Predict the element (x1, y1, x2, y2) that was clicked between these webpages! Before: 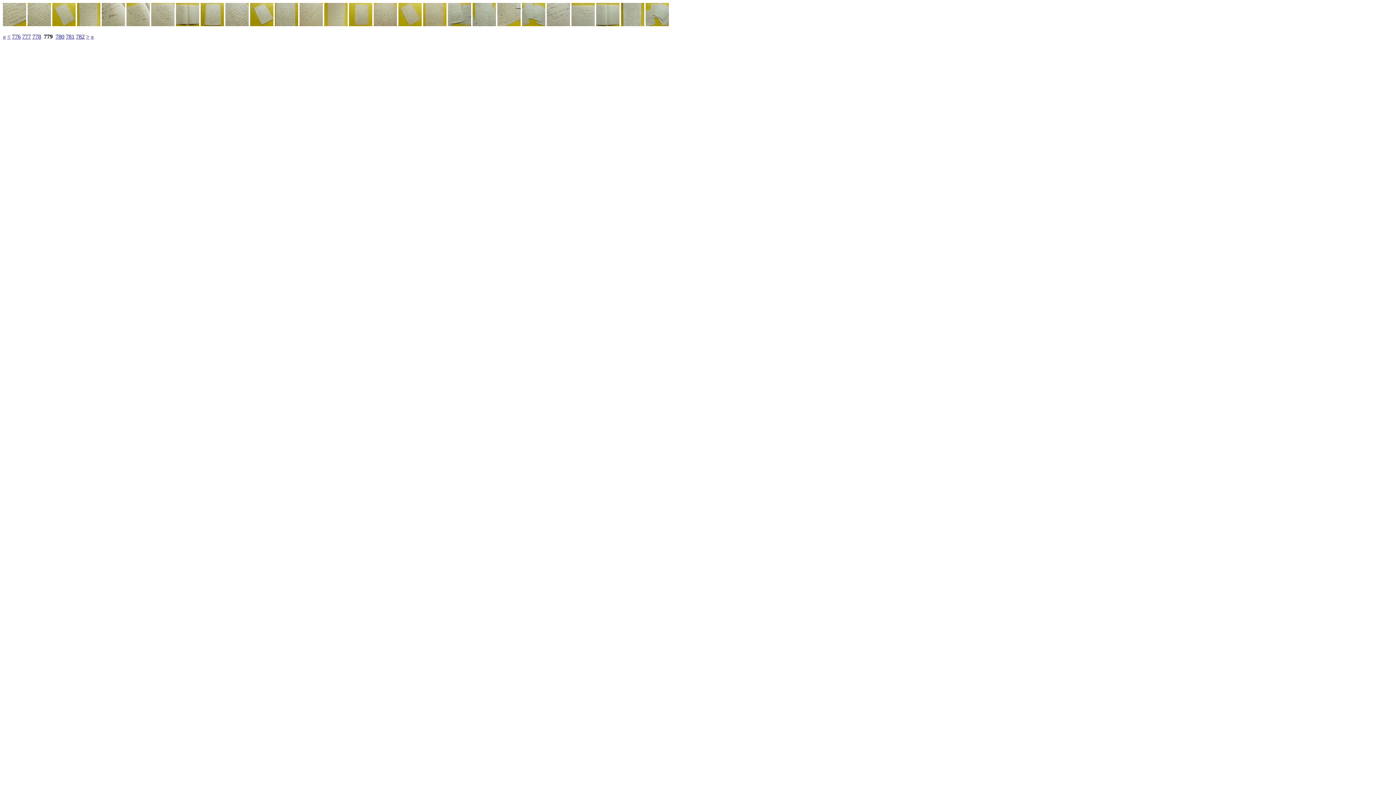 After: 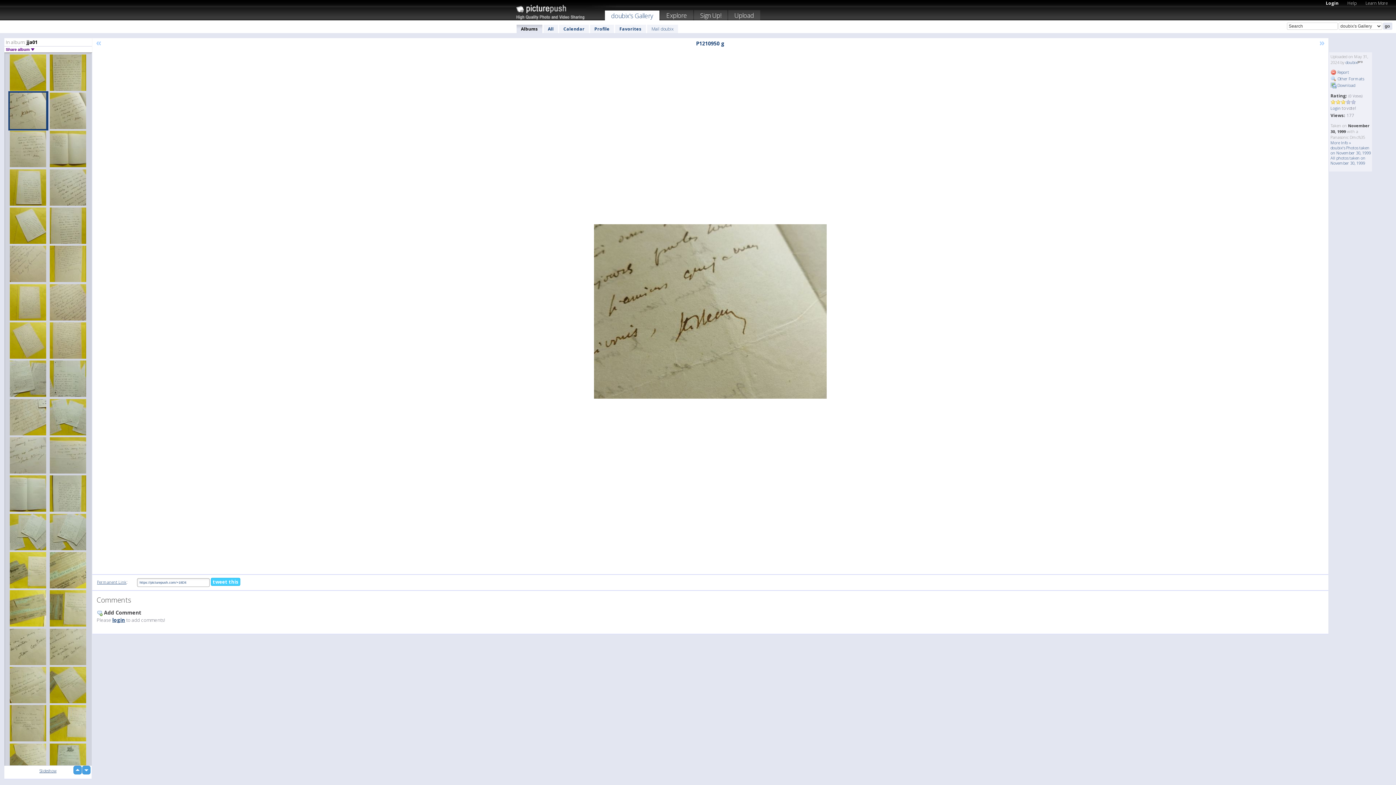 Action: bbox: (101, 21, 125, 27)